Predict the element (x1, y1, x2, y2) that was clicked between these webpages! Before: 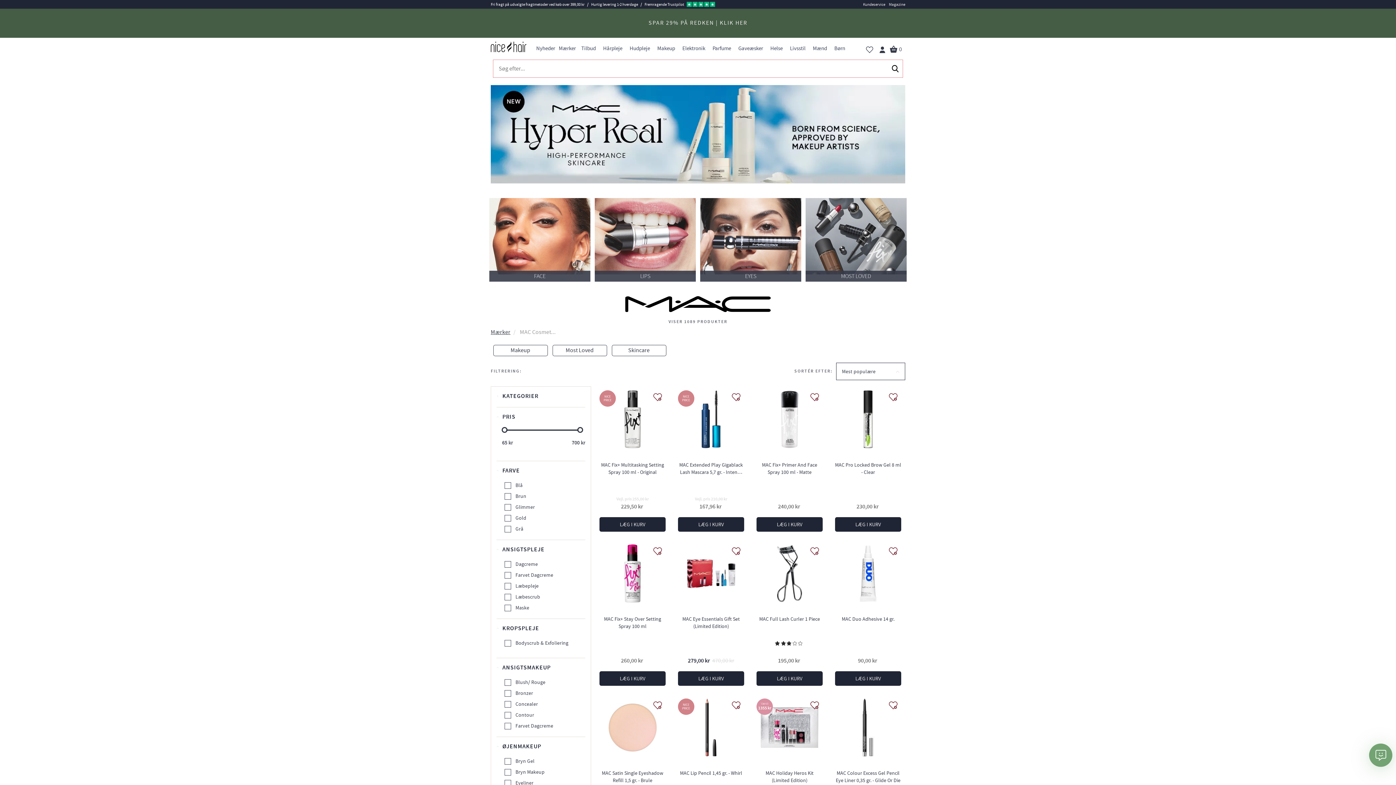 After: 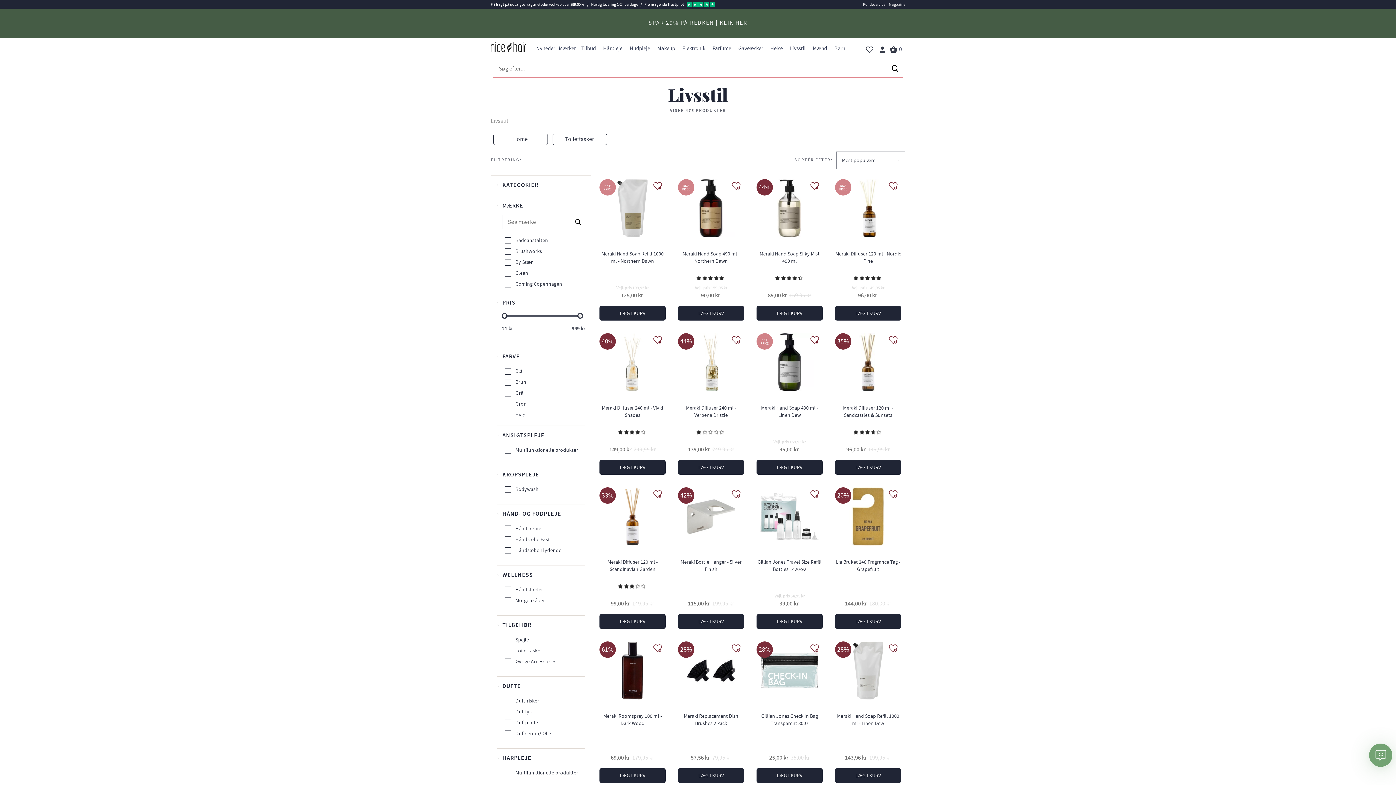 Action: bbox: (788, 41, 807, 55) label: Livsstil